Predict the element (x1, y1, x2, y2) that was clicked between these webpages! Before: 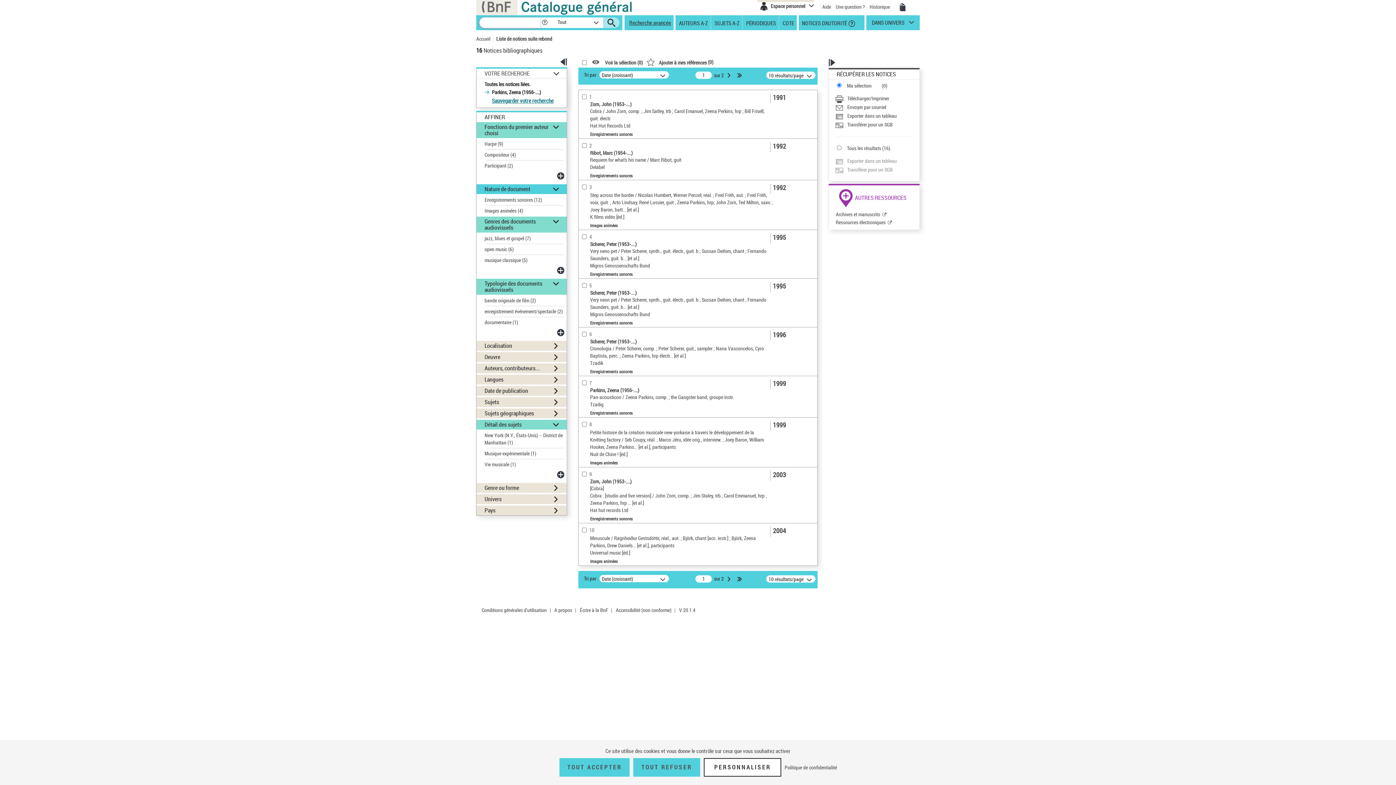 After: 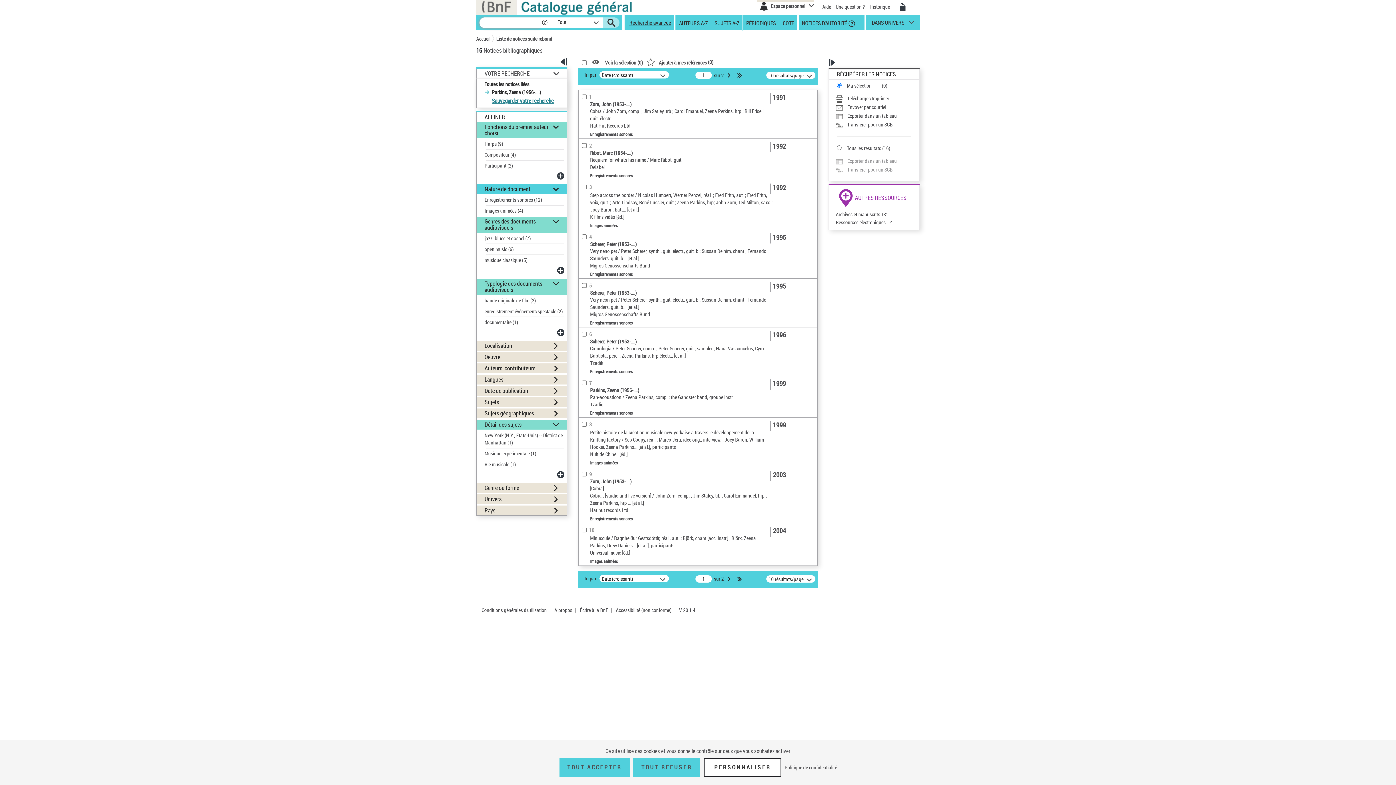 Action: label: Liste de notices suite rebond bbox: (496, 34, 552, 42)